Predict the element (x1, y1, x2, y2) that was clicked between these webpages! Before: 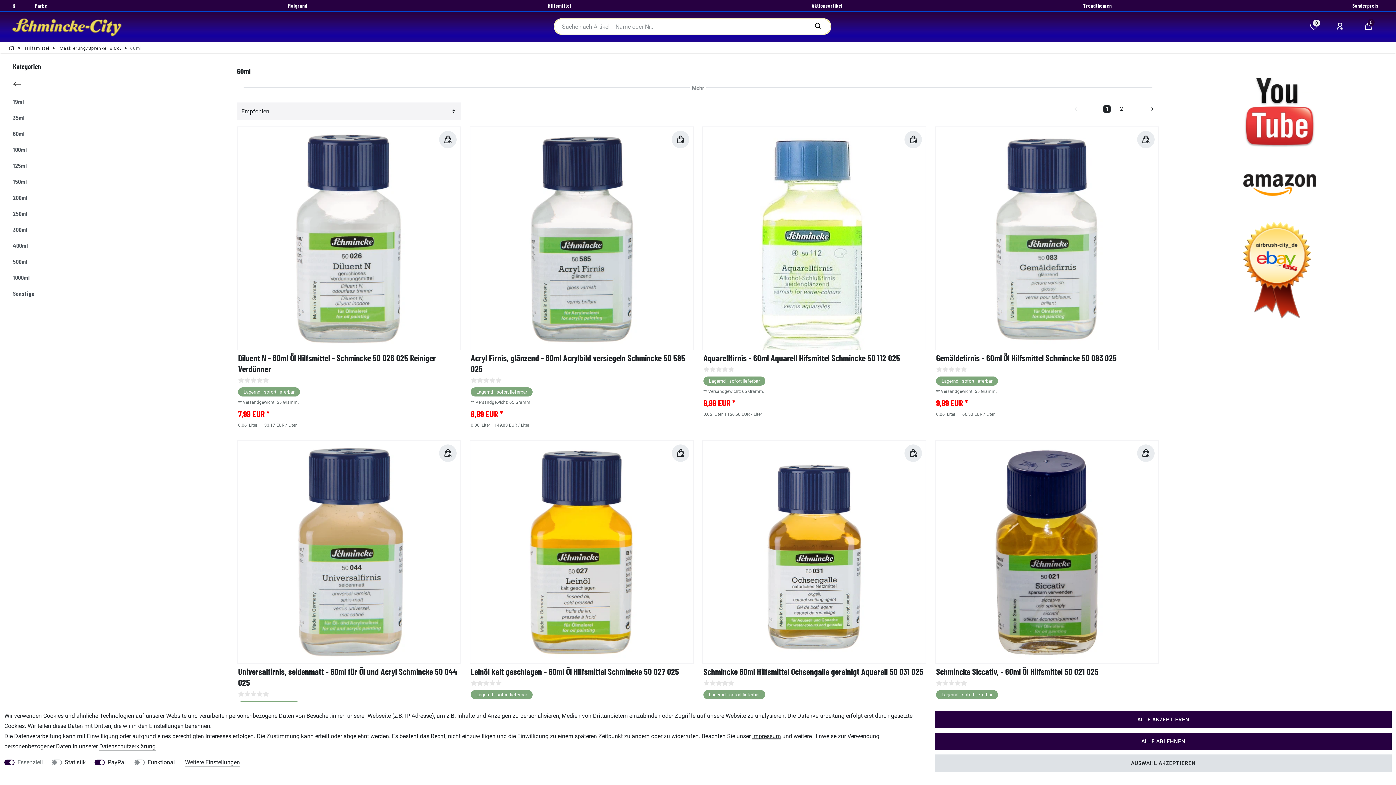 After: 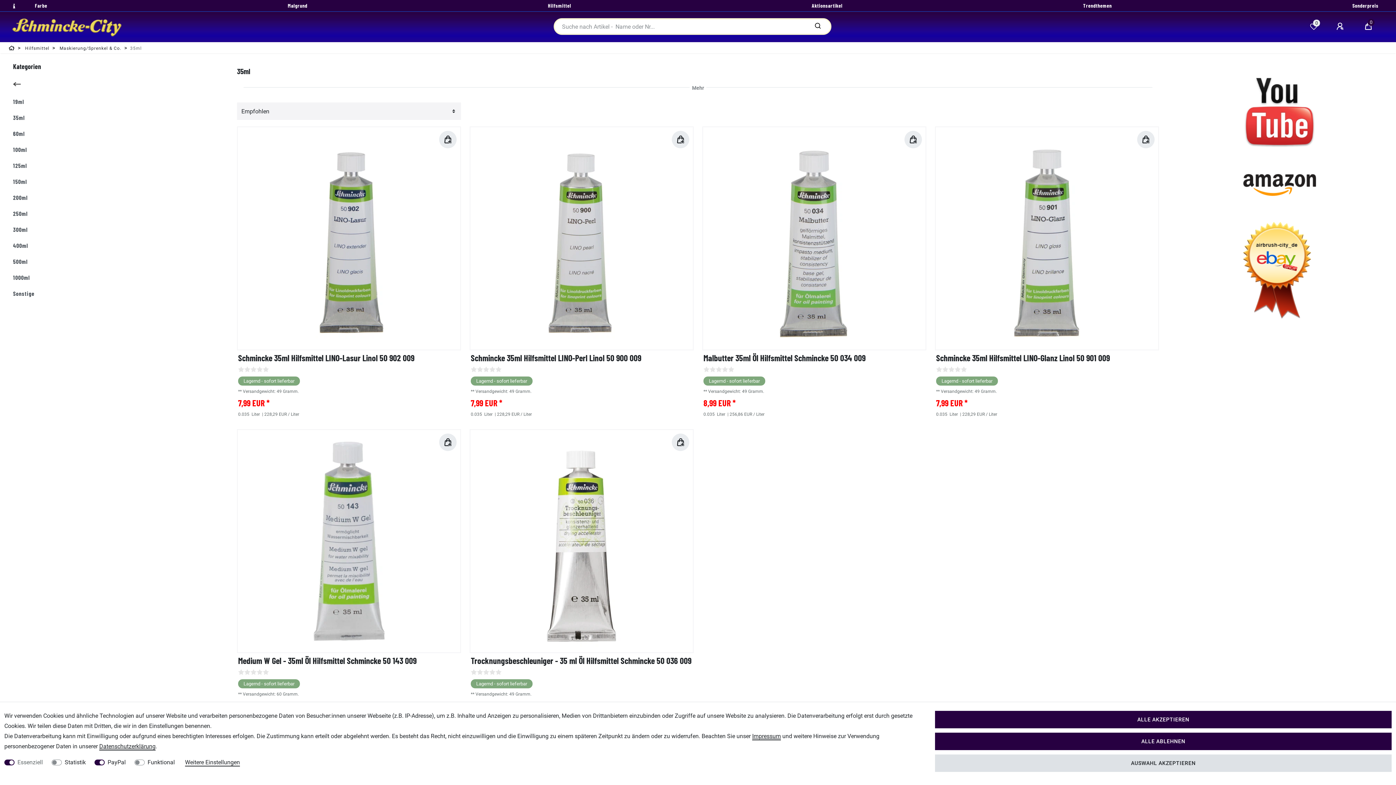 Action: label: 35ml bbox: (8, 109, 223, 125)